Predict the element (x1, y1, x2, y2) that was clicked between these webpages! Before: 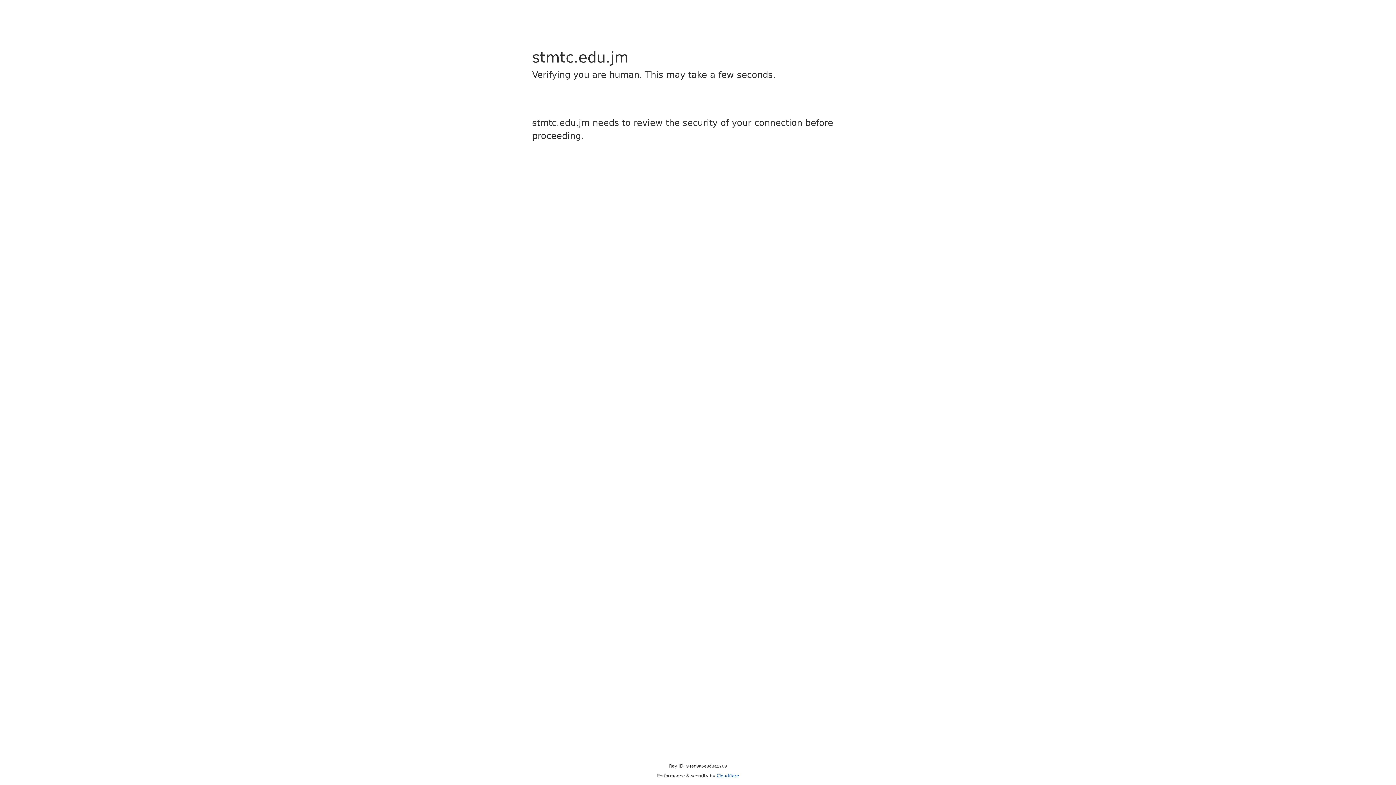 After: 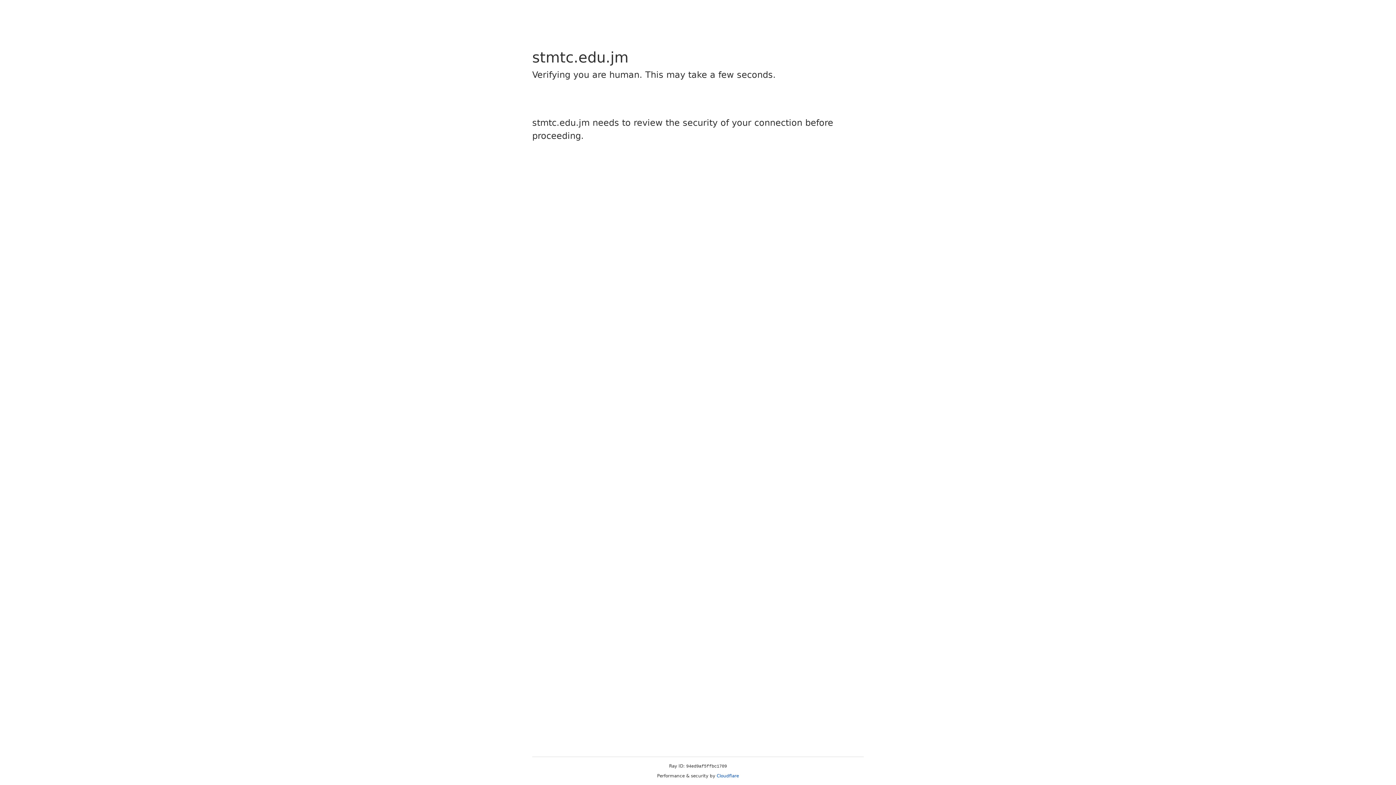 Action: label: Cloudflare bbox: (716, 773, 739, 778)